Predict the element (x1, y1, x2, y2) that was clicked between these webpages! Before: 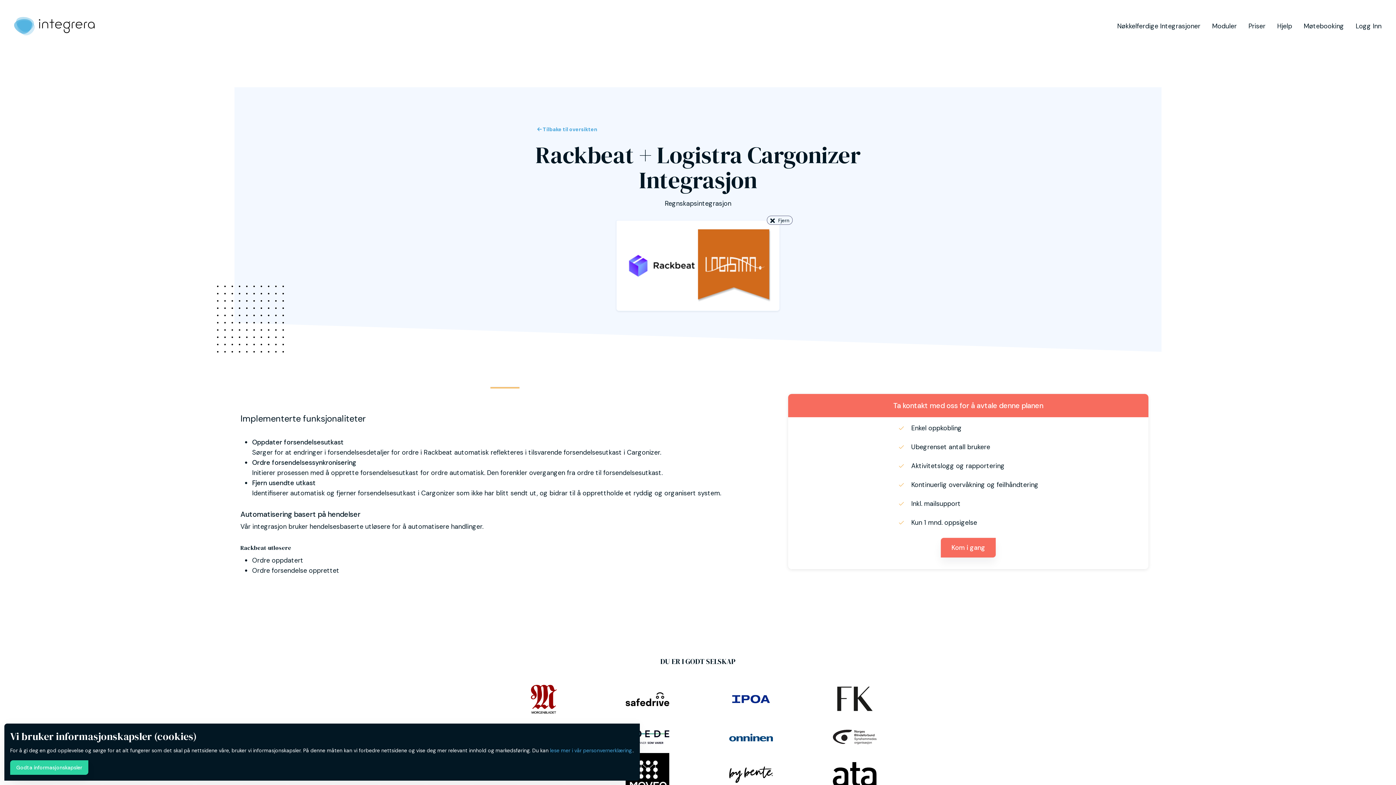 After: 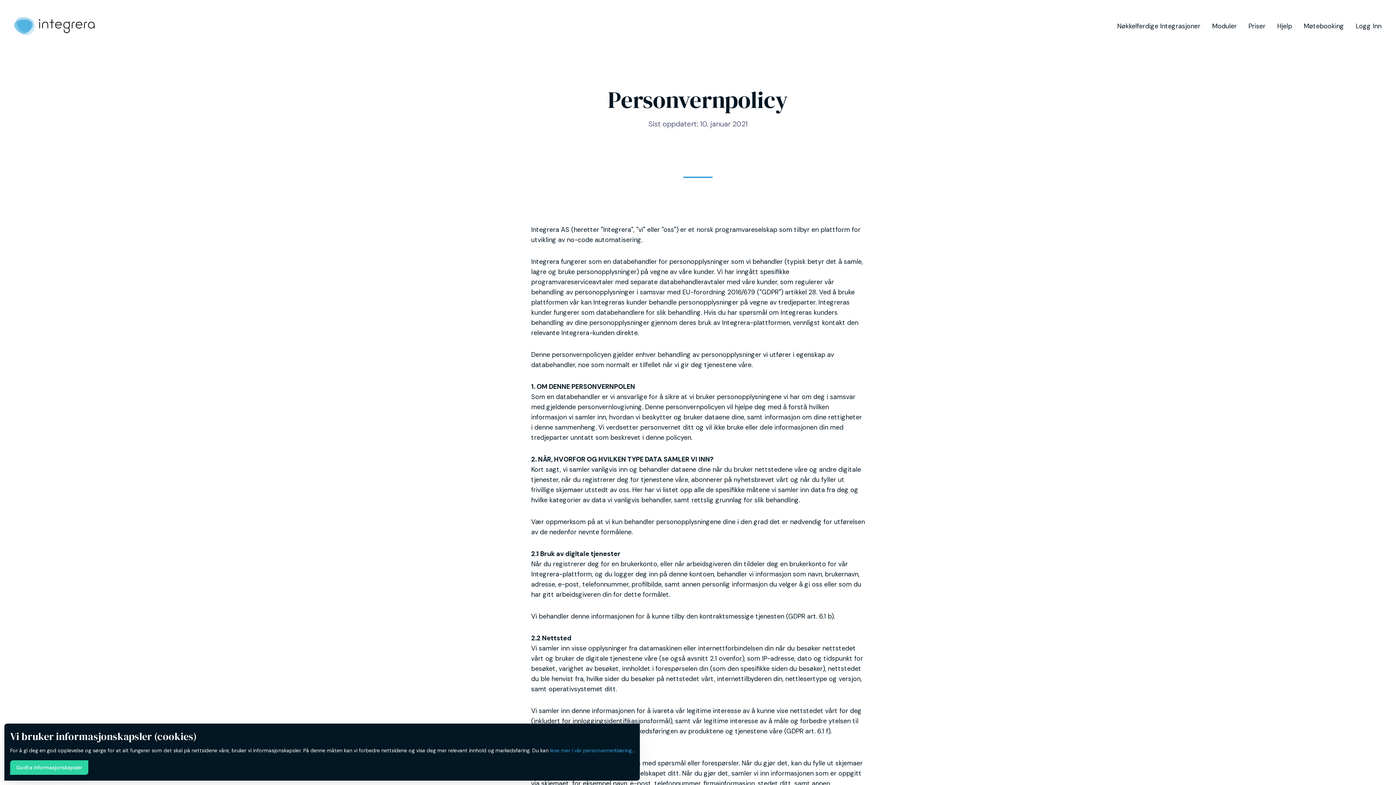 Action: label: lese mer i vår personvernerklæring. bbox: (550, 747, 633, 754)